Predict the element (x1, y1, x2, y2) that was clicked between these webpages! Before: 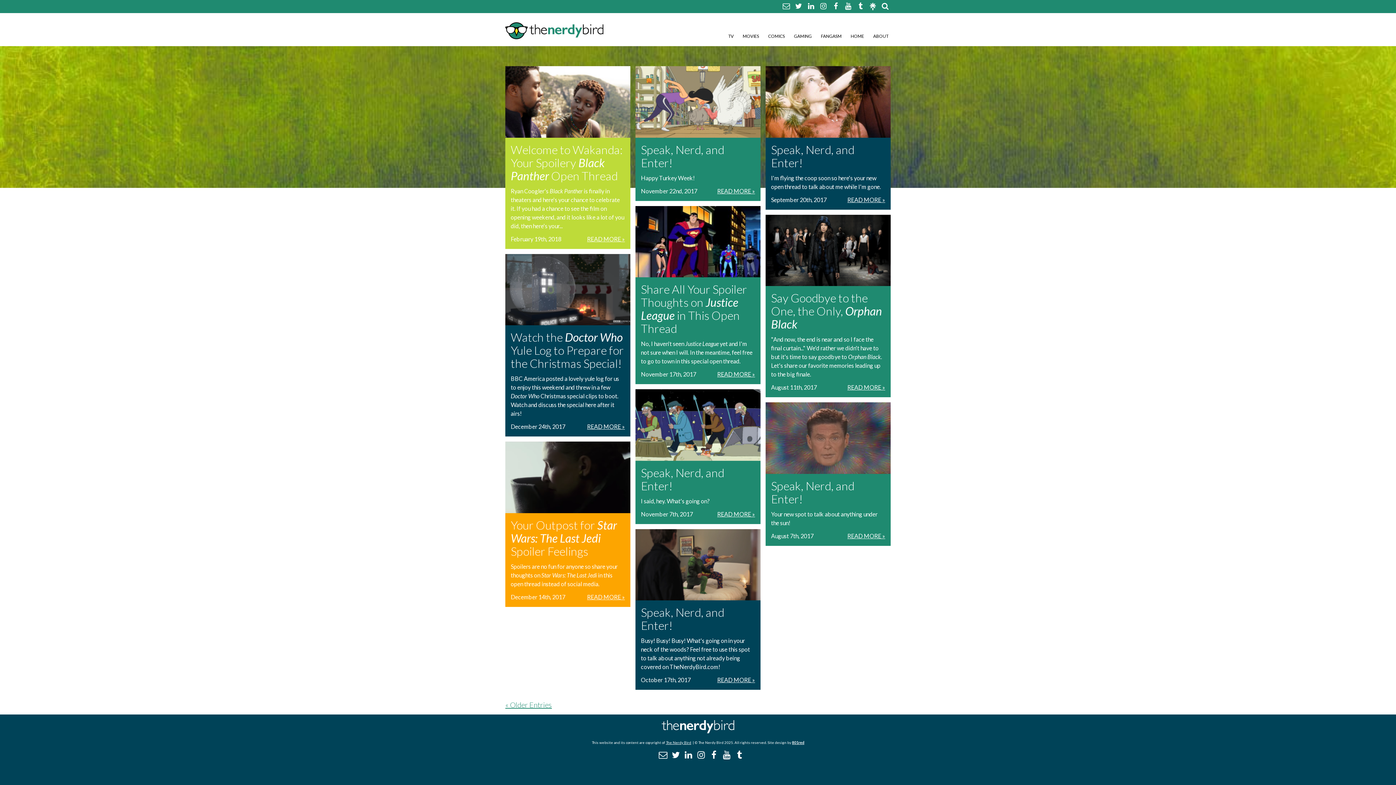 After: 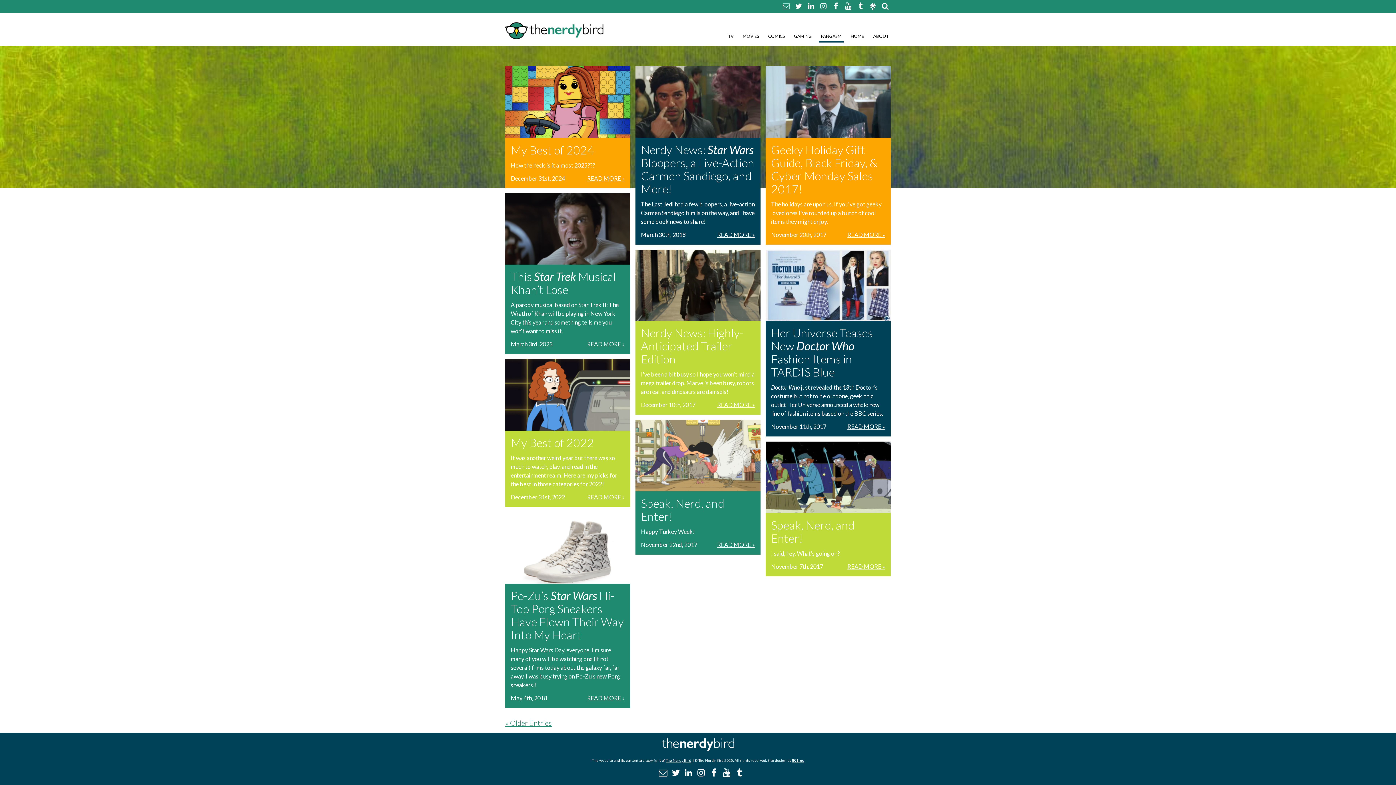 Action: label: FANGASM bbox: (818, 31, 844, 42)